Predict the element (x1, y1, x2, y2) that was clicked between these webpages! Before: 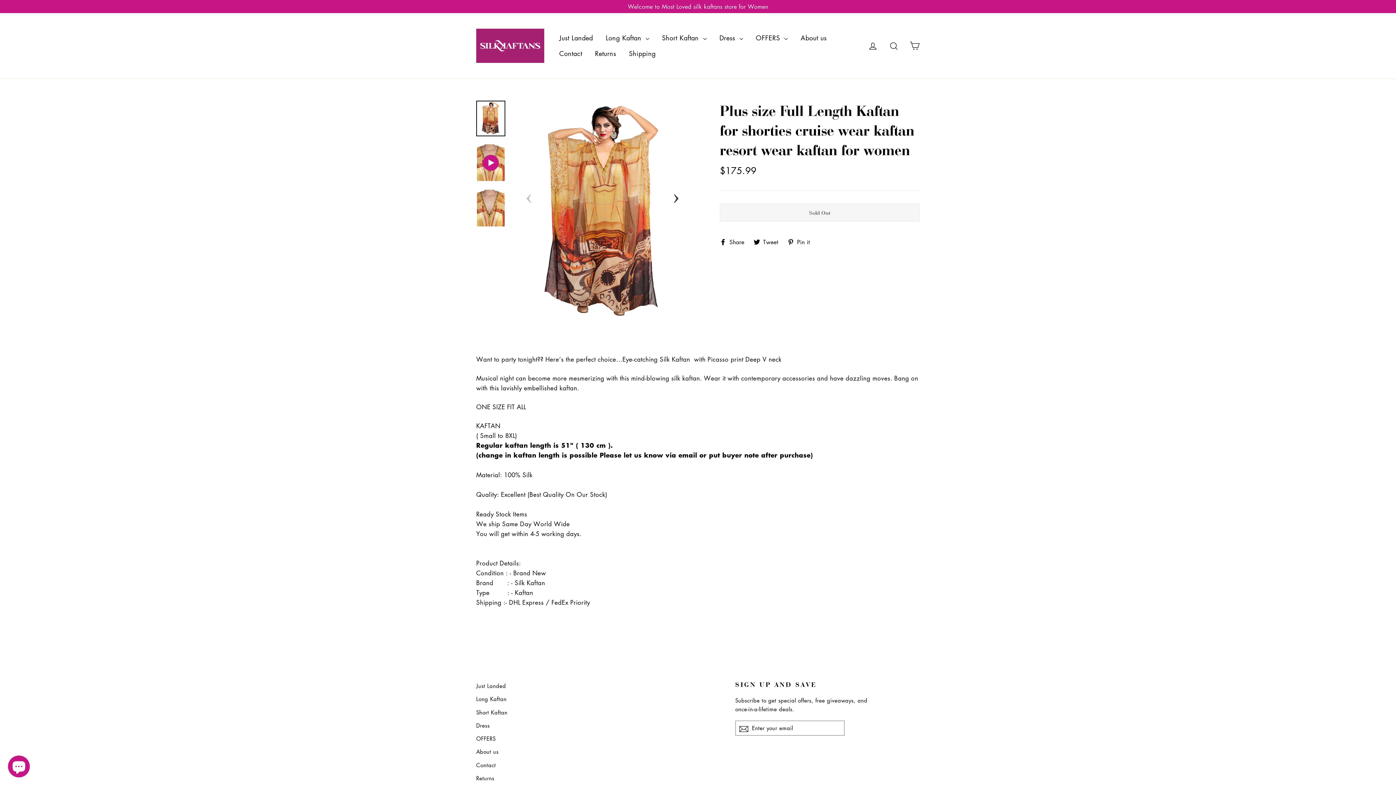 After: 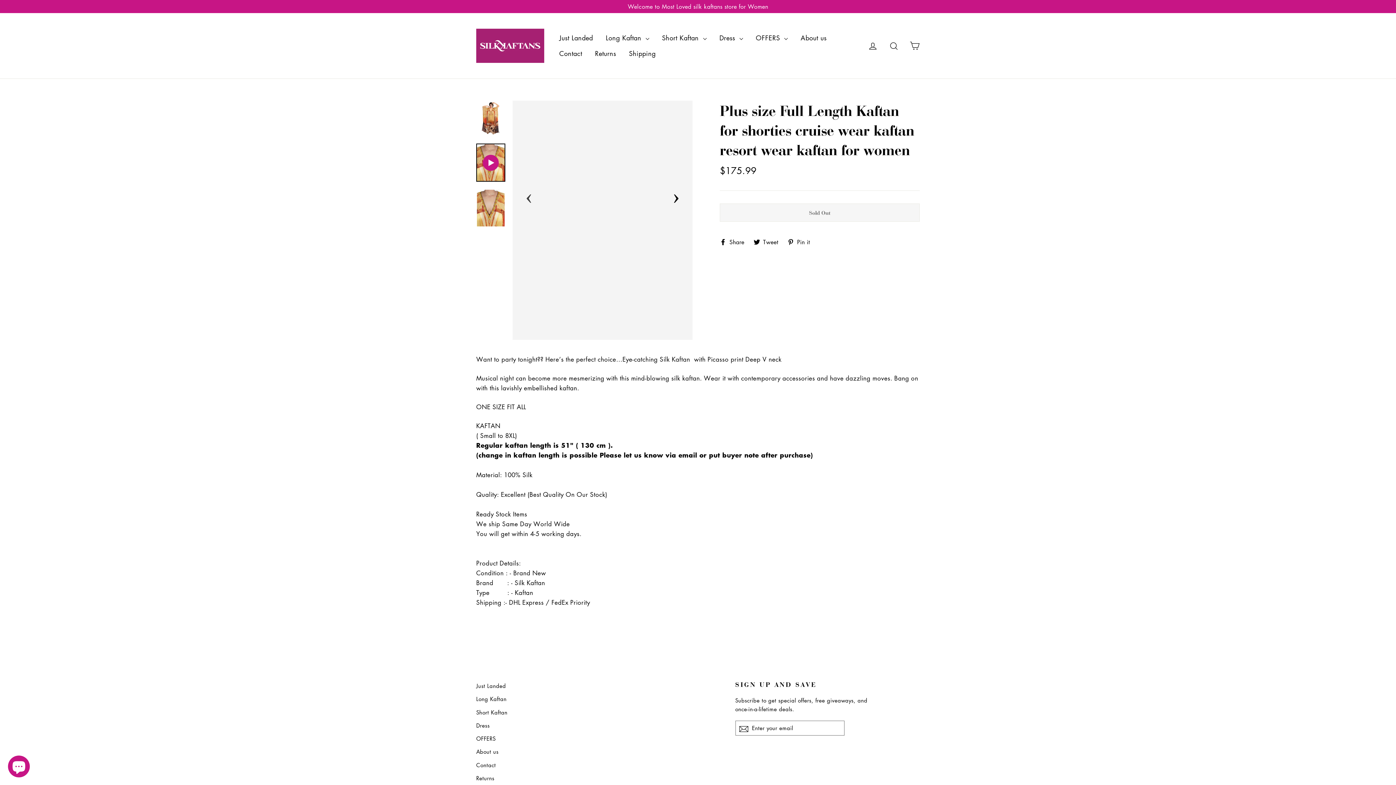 Action: bbox: (669, 189, 683, 203) label: Next